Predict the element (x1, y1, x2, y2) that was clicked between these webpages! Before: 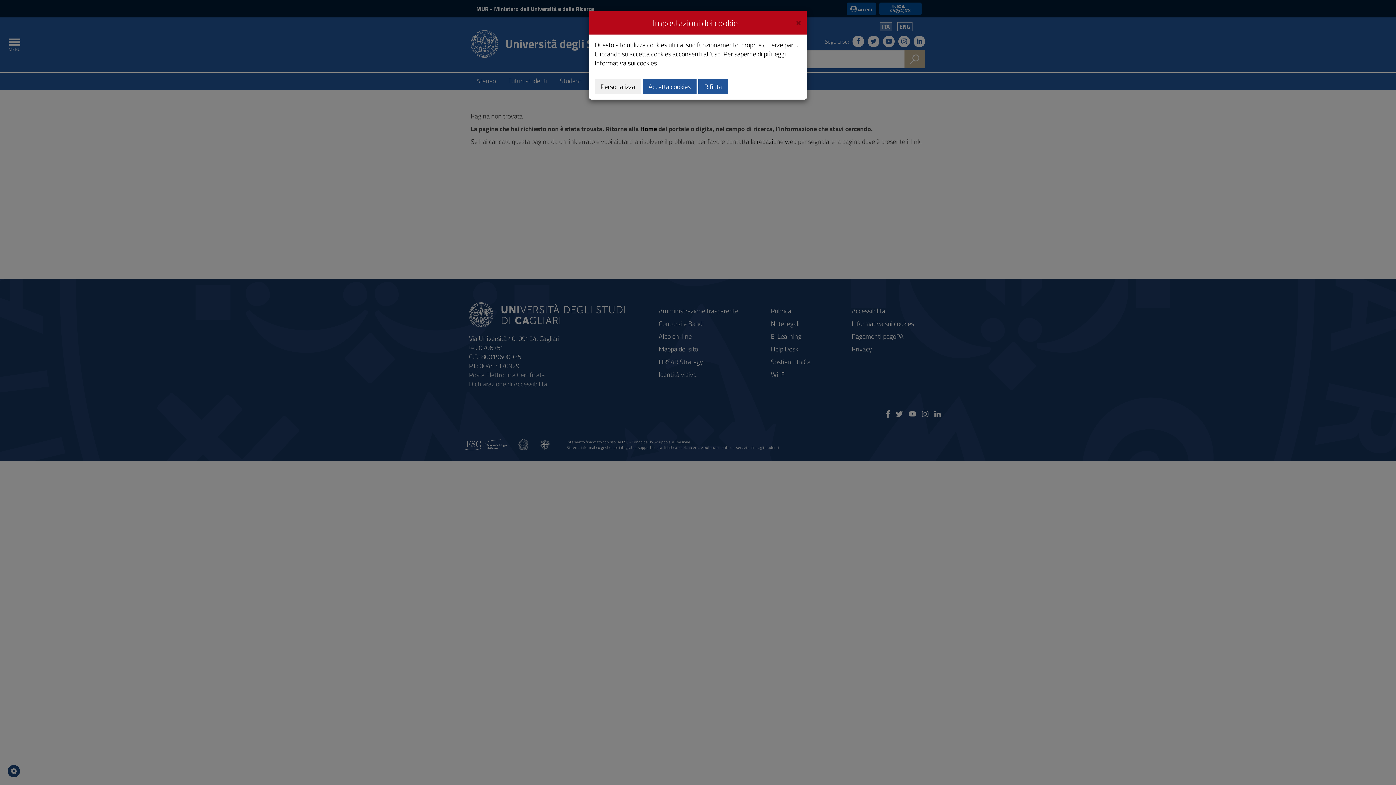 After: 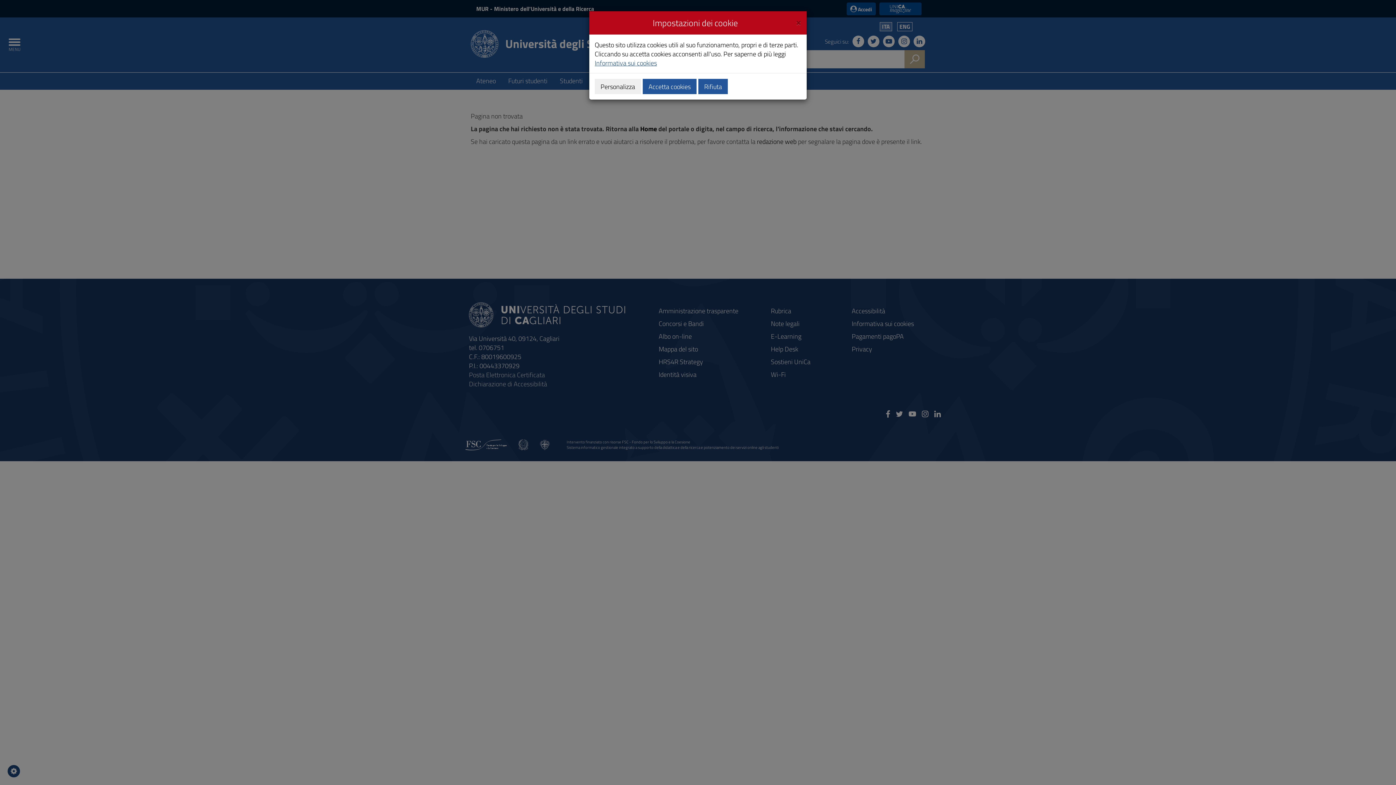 Action: label: Informativa sui cookies bbox: (594, 58, 657, 68)